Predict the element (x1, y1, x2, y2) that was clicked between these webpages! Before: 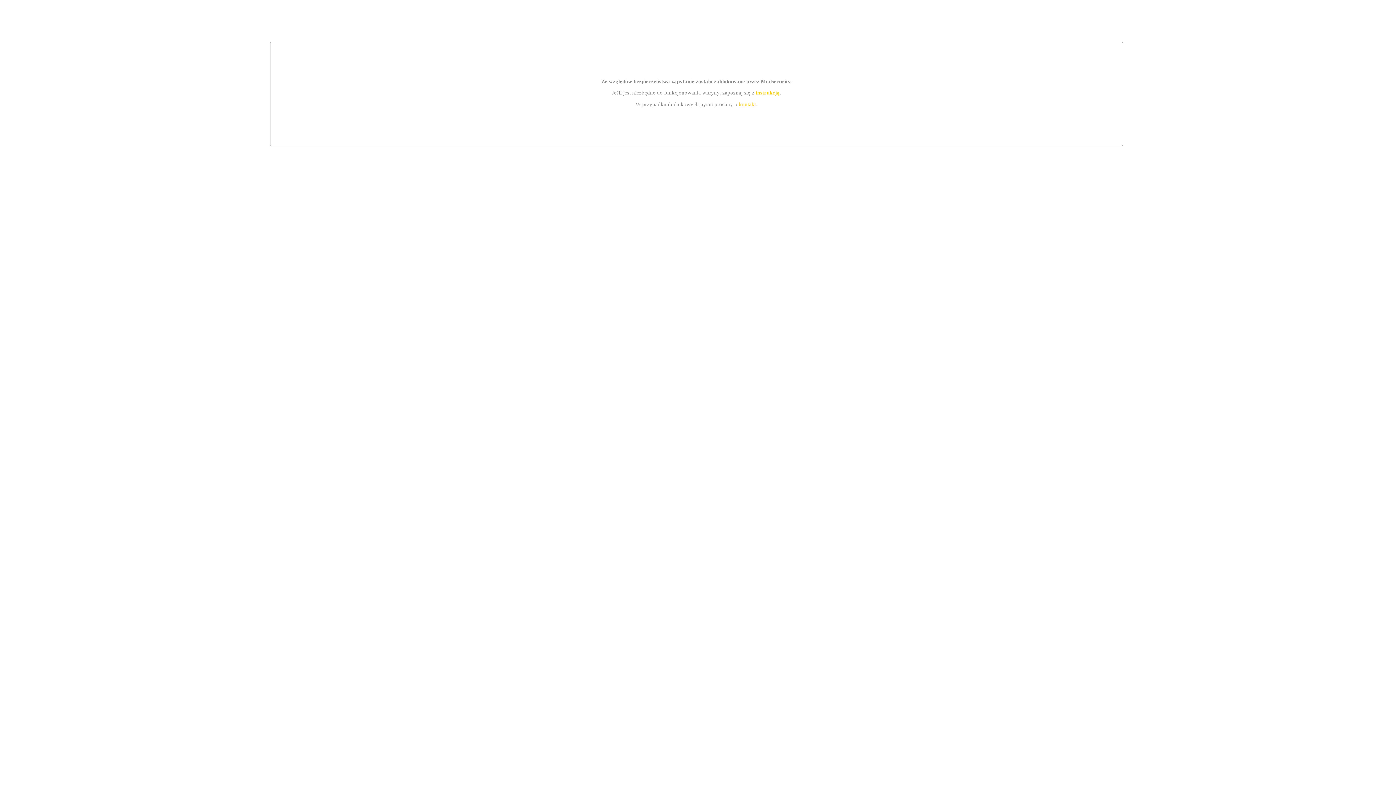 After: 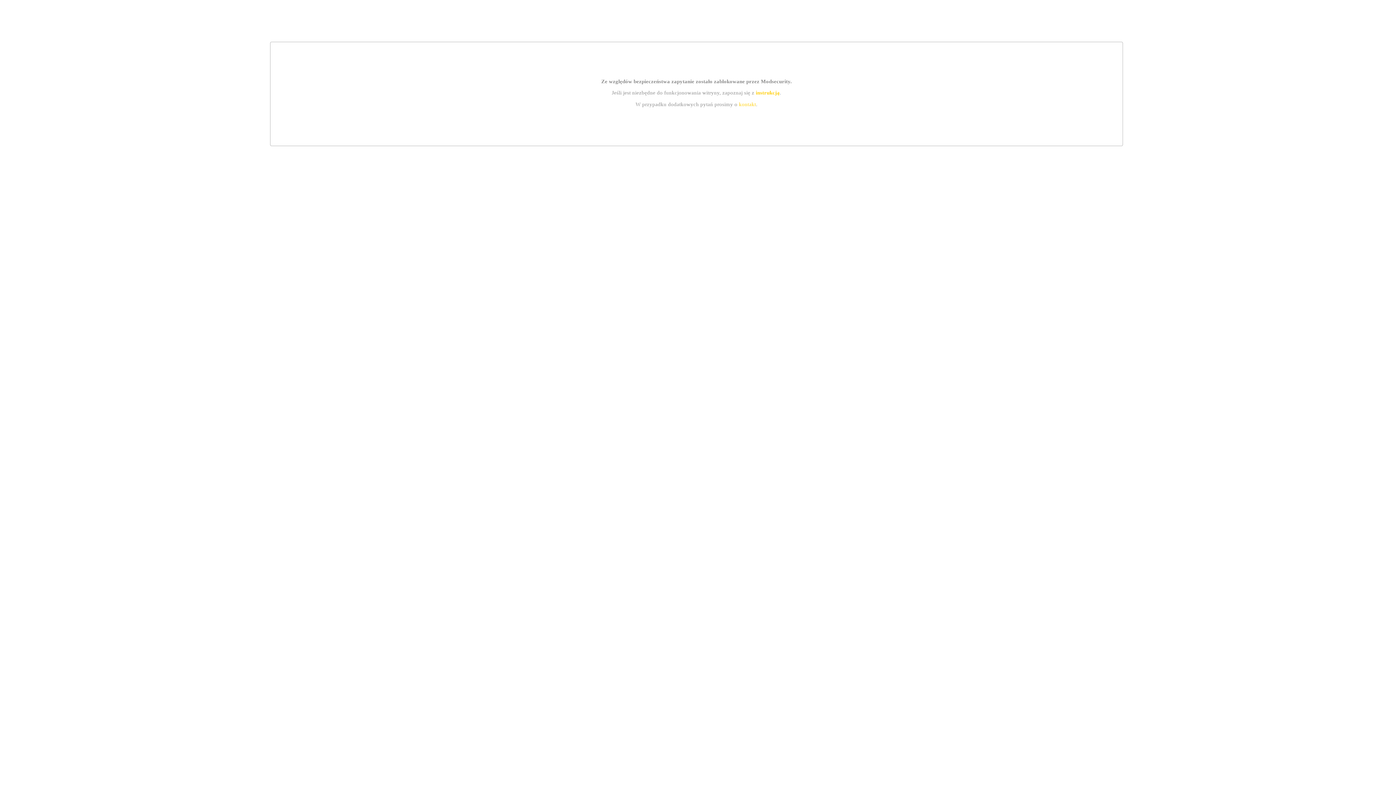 Action: label: kontakt bbox: (739, 101, 756, 107)